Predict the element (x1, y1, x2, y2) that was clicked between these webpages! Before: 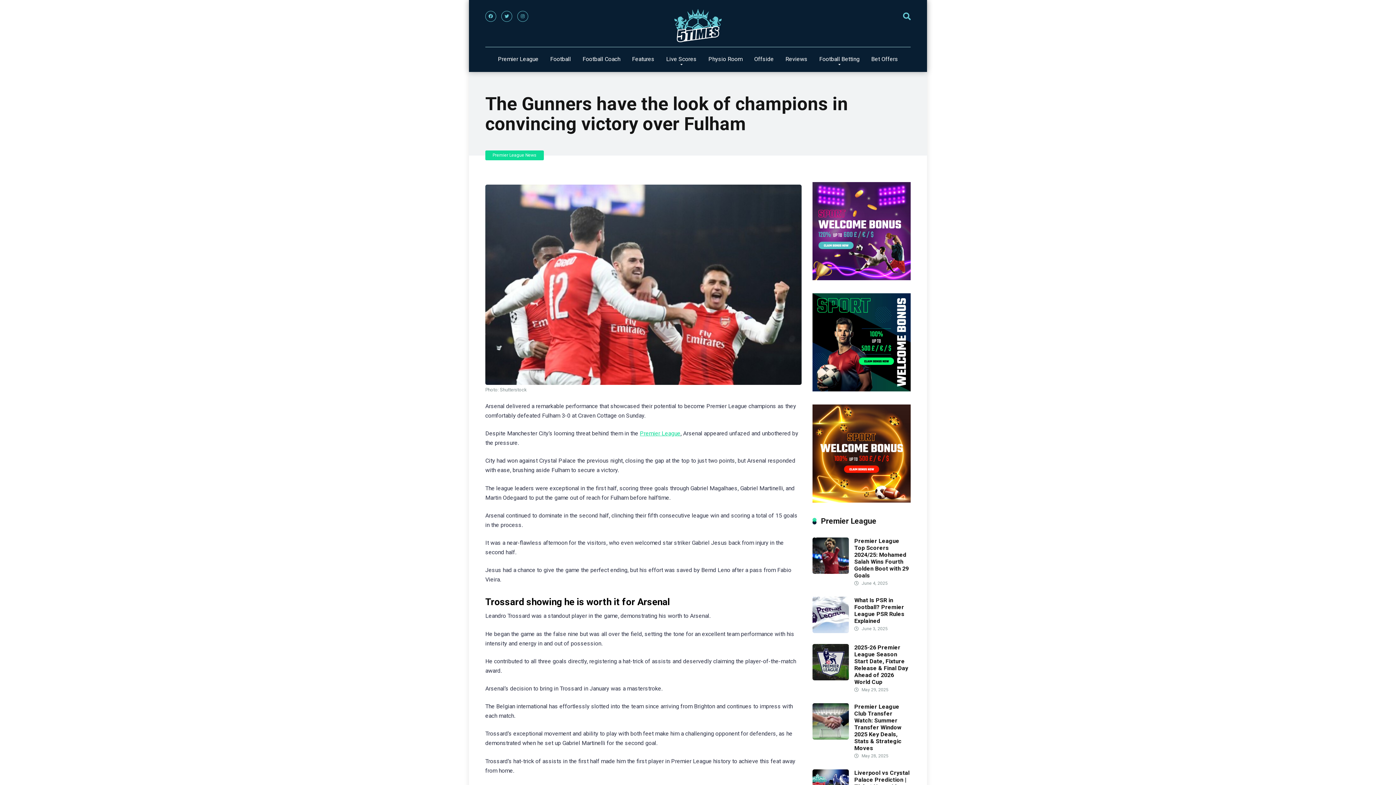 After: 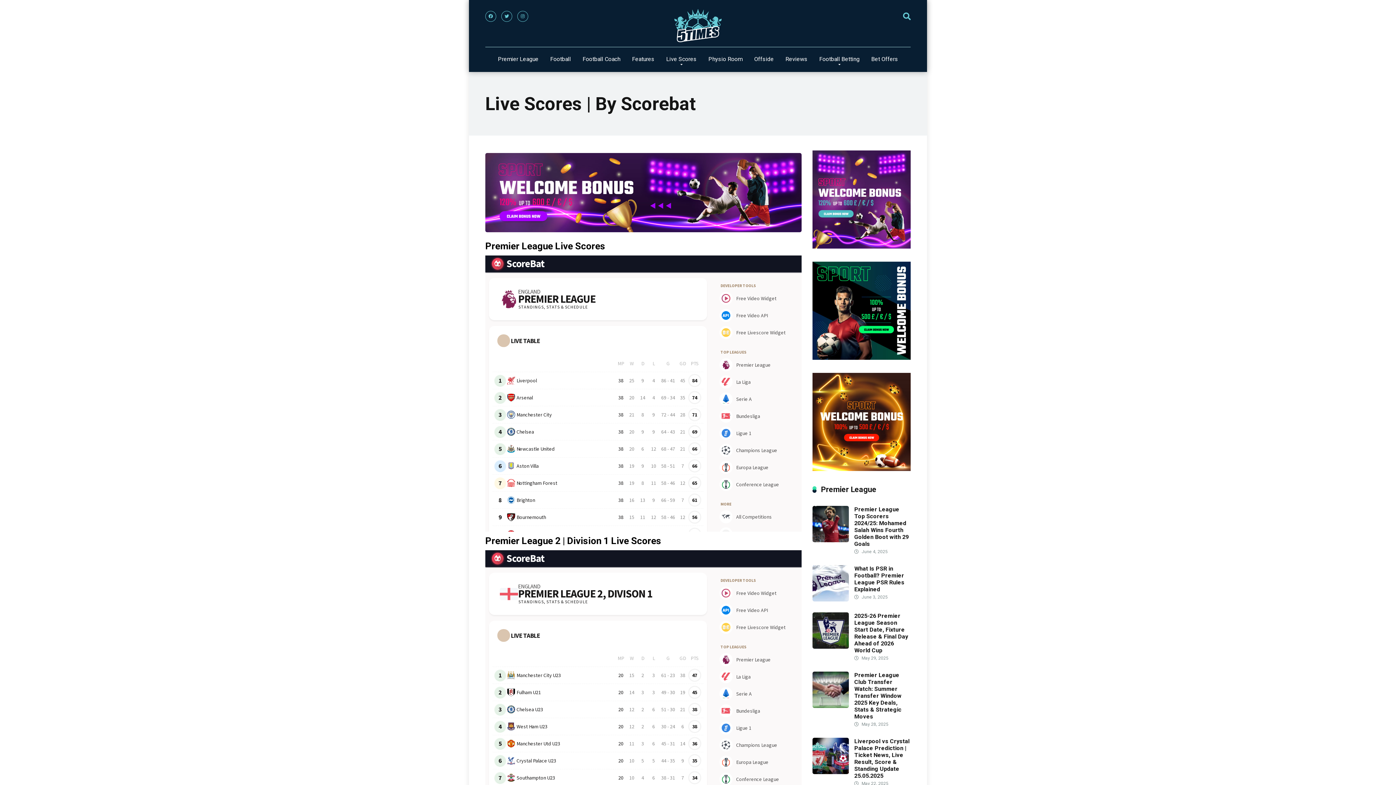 Action: bbox: (660, 47, 702, 72) label: Live Scores